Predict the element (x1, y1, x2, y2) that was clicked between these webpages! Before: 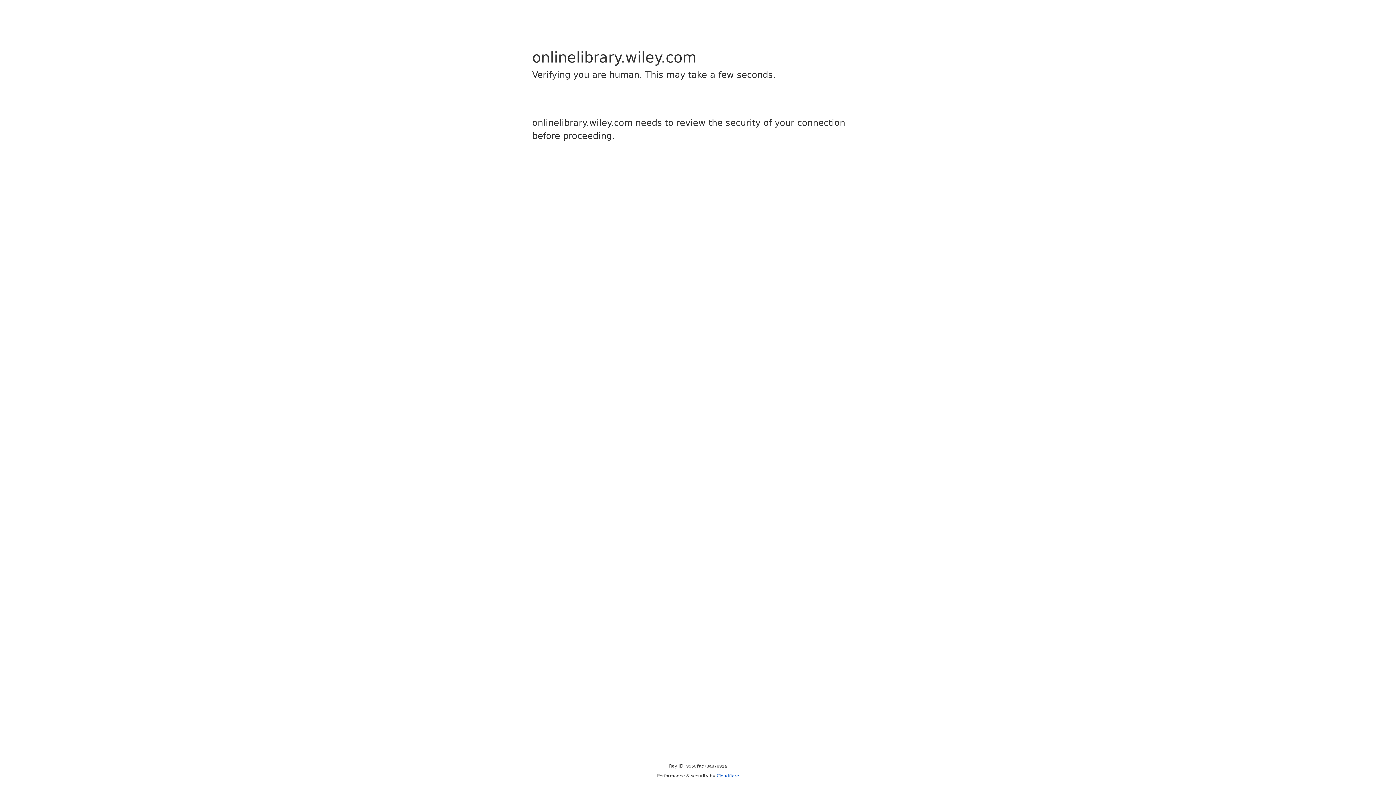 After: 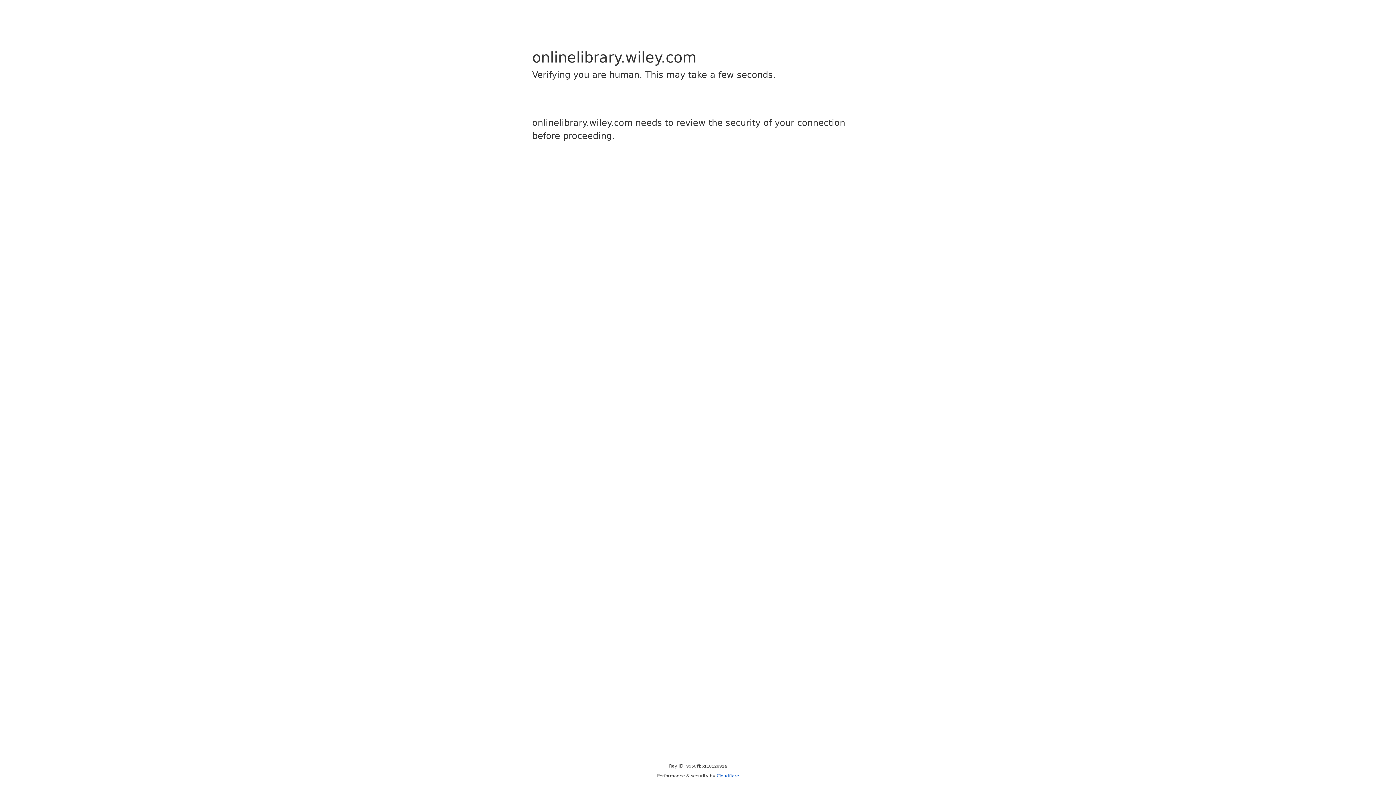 Action: bbox: (716, 773, 739, 778) label: Cloudflare